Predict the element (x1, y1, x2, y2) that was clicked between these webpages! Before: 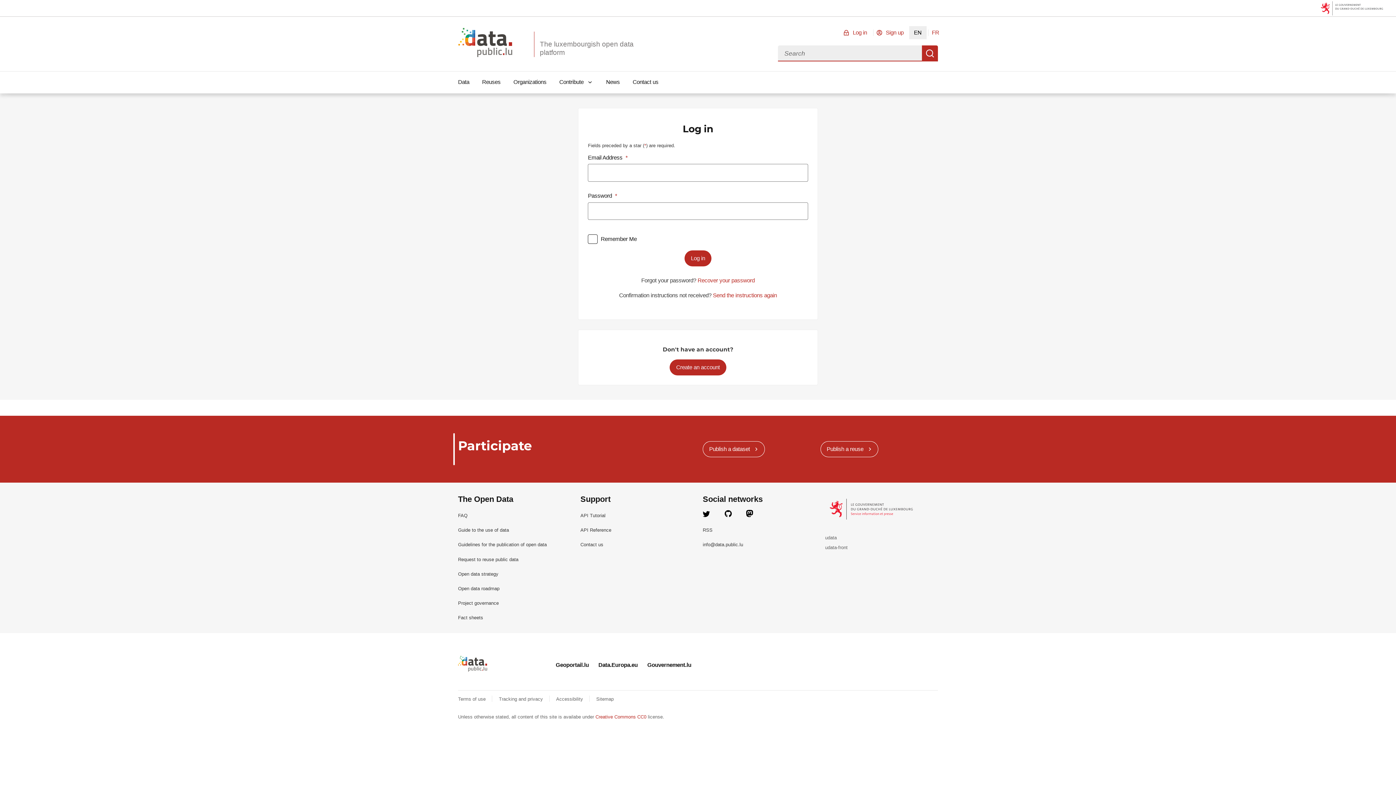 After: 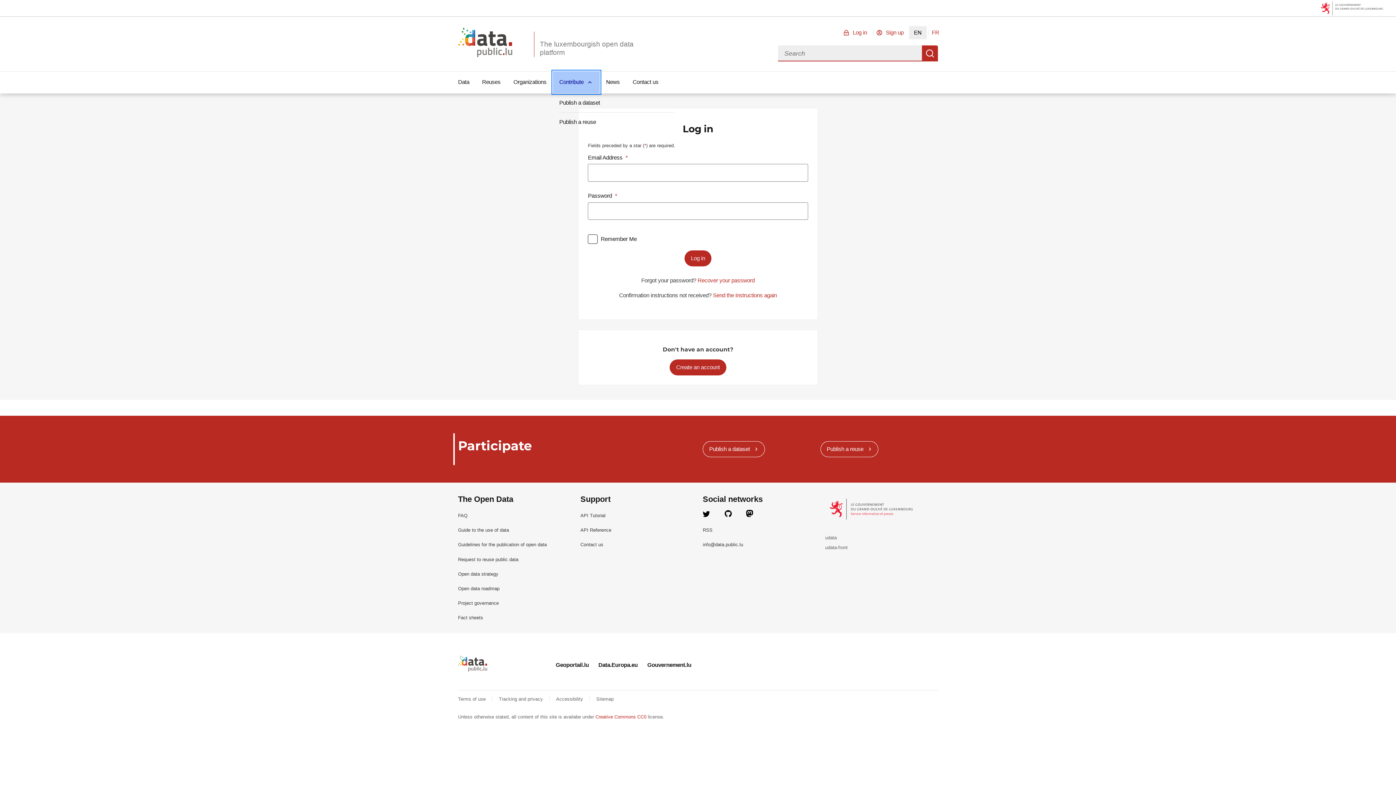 Action: label: Contribute bbox: (553, 71, 599, 93)